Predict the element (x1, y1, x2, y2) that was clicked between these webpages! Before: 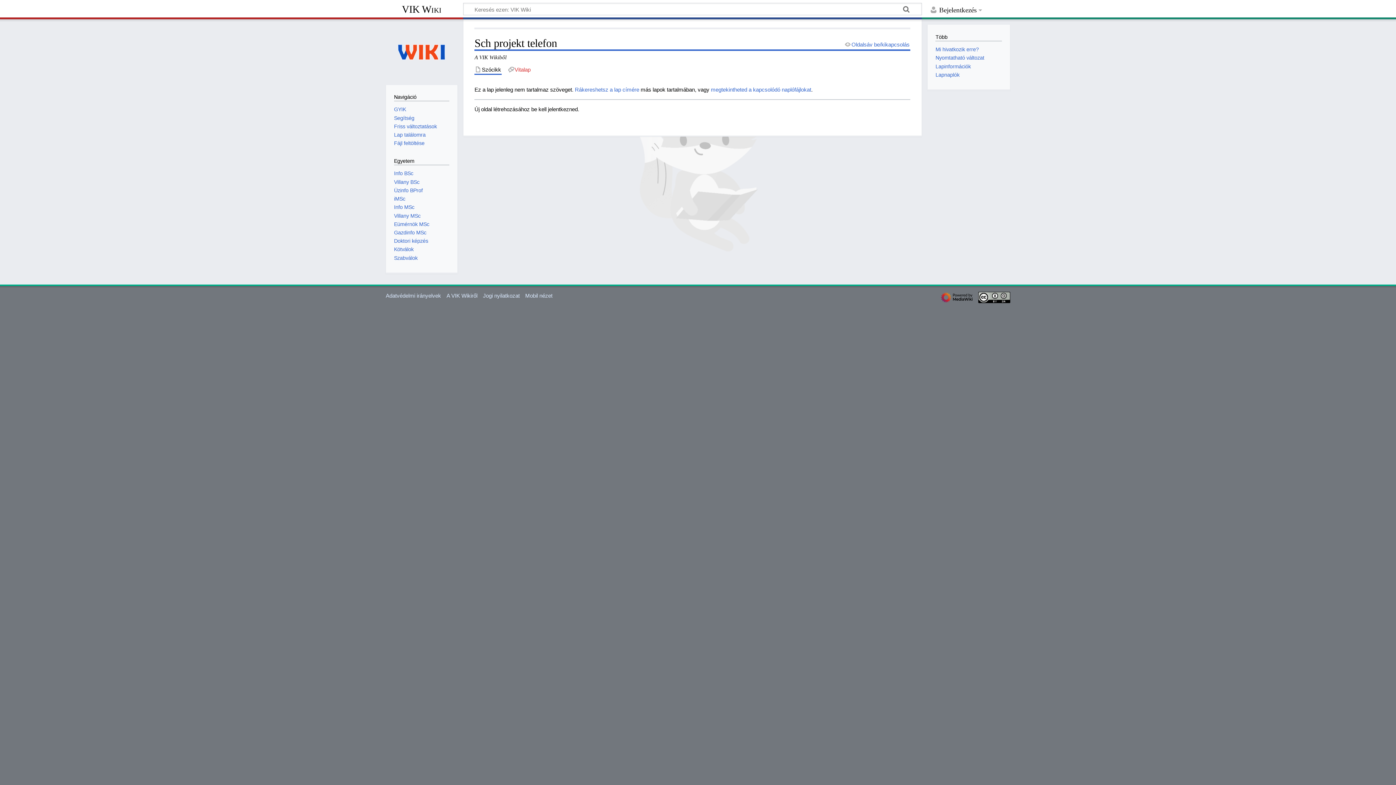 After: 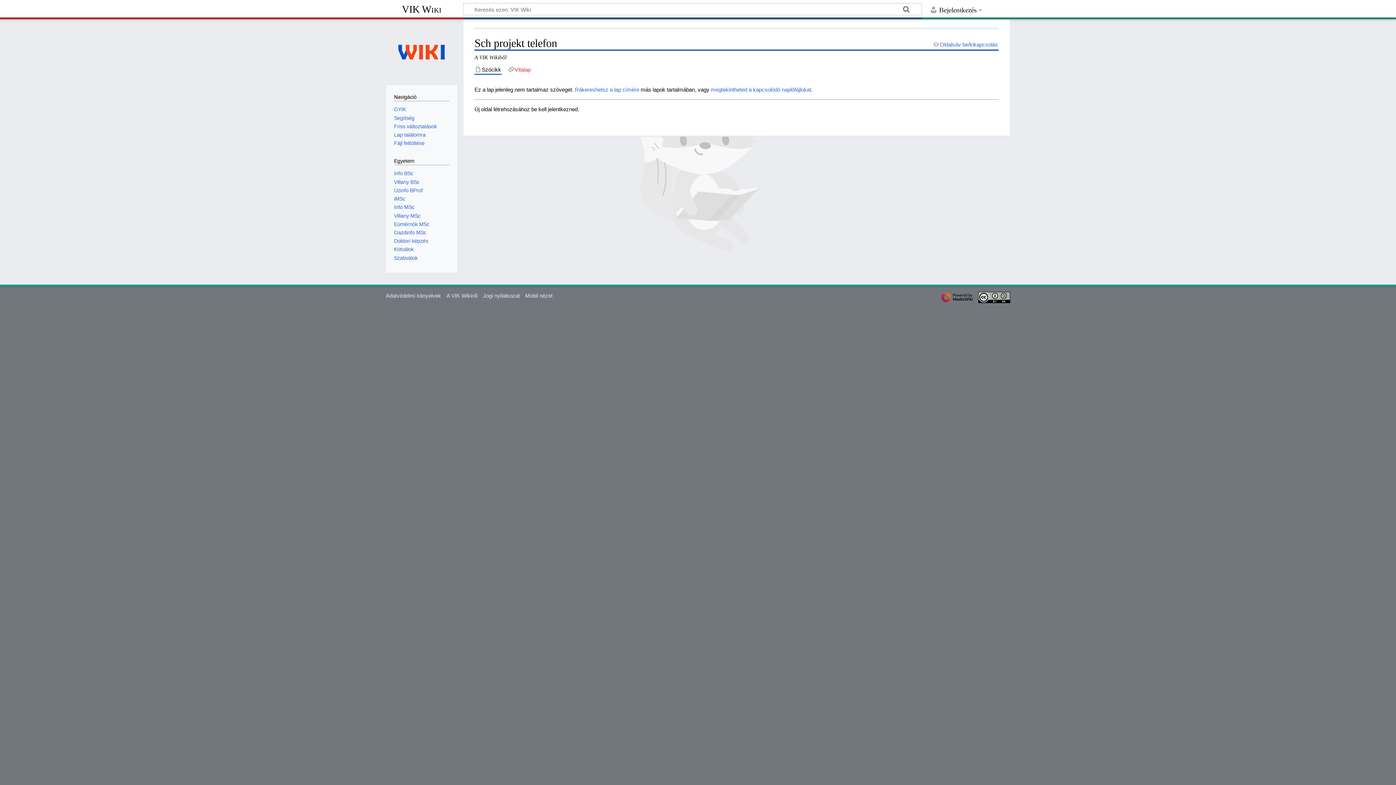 Action: label: Oldalsáv be/kikapcsolás bbox: (844, 40, 910, 48)